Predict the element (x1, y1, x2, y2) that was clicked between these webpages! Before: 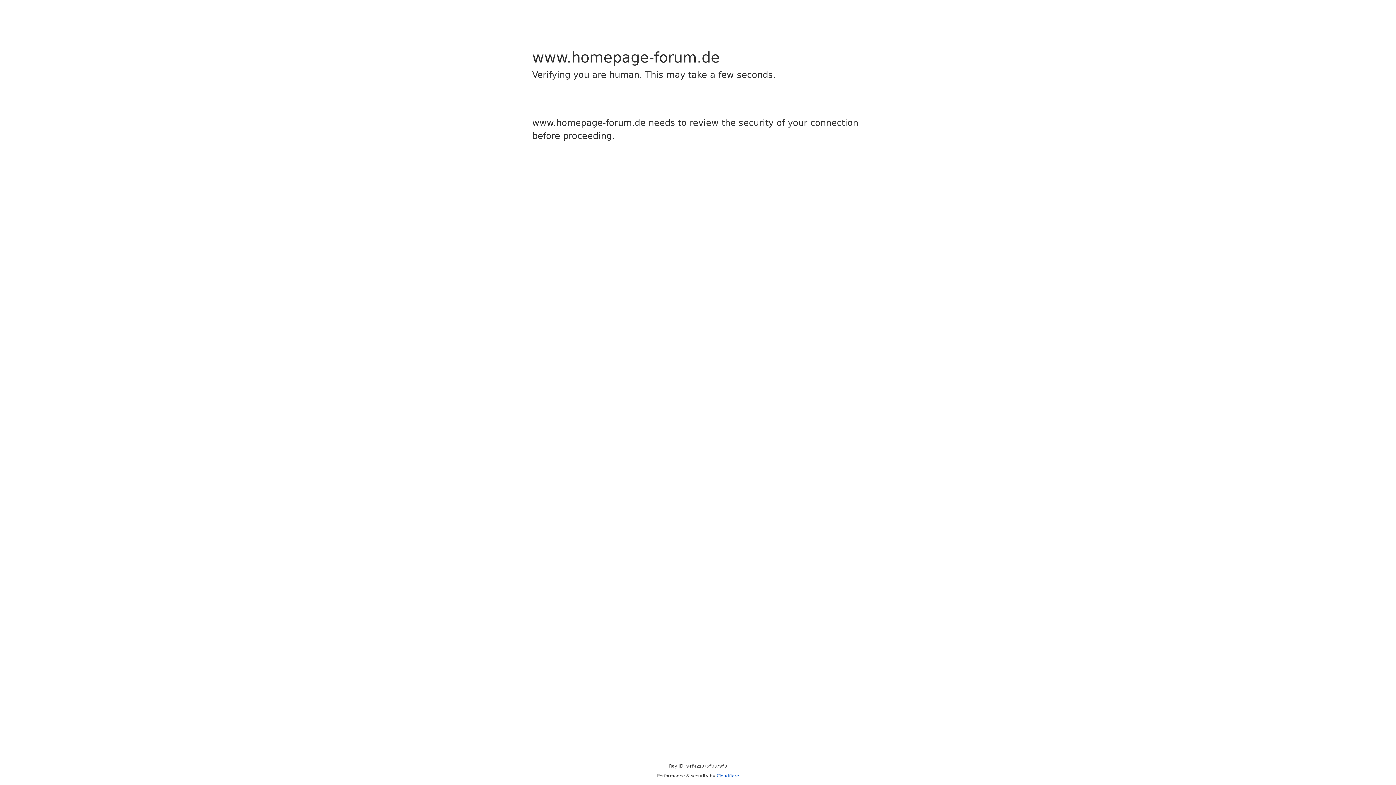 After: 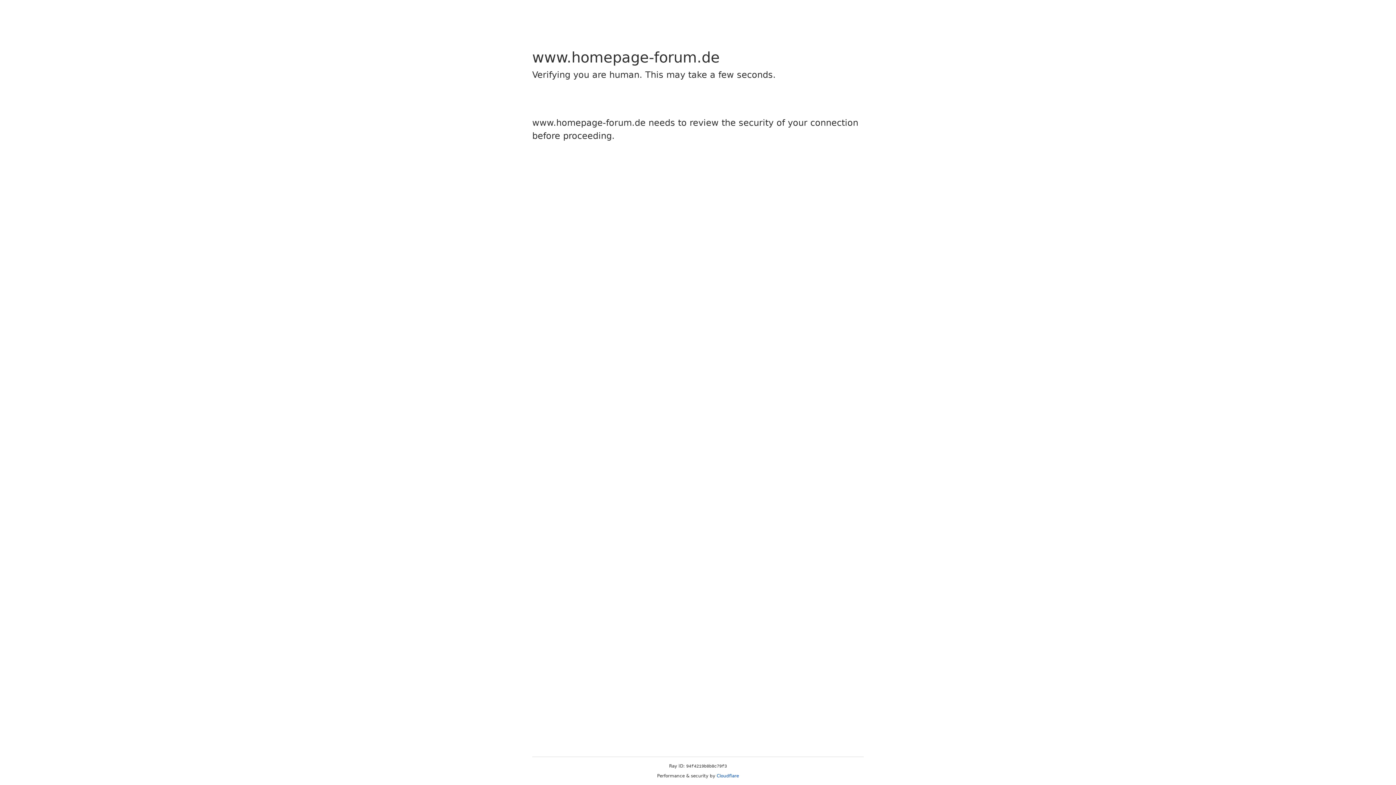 Action: label: Cloudflare bbox: (716, 773, 739, 778)